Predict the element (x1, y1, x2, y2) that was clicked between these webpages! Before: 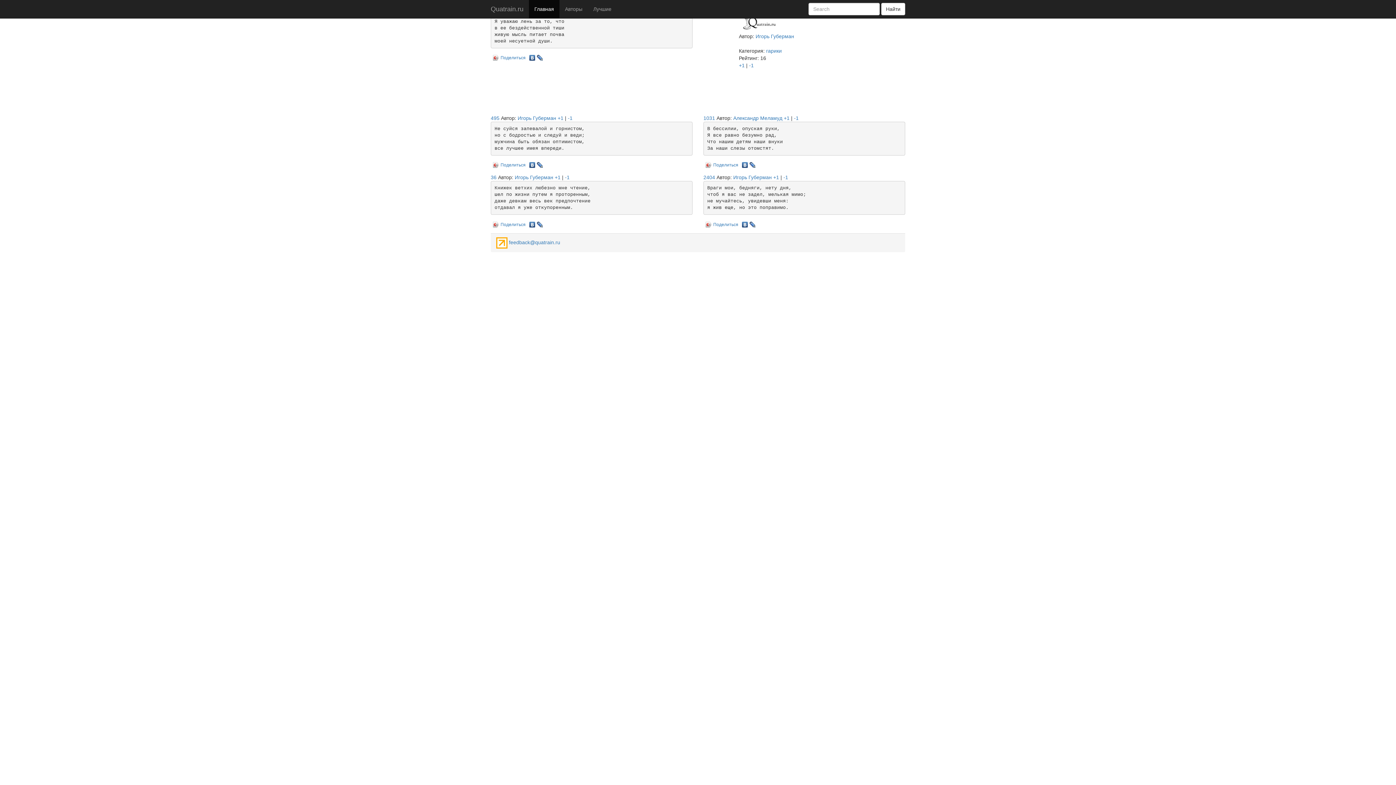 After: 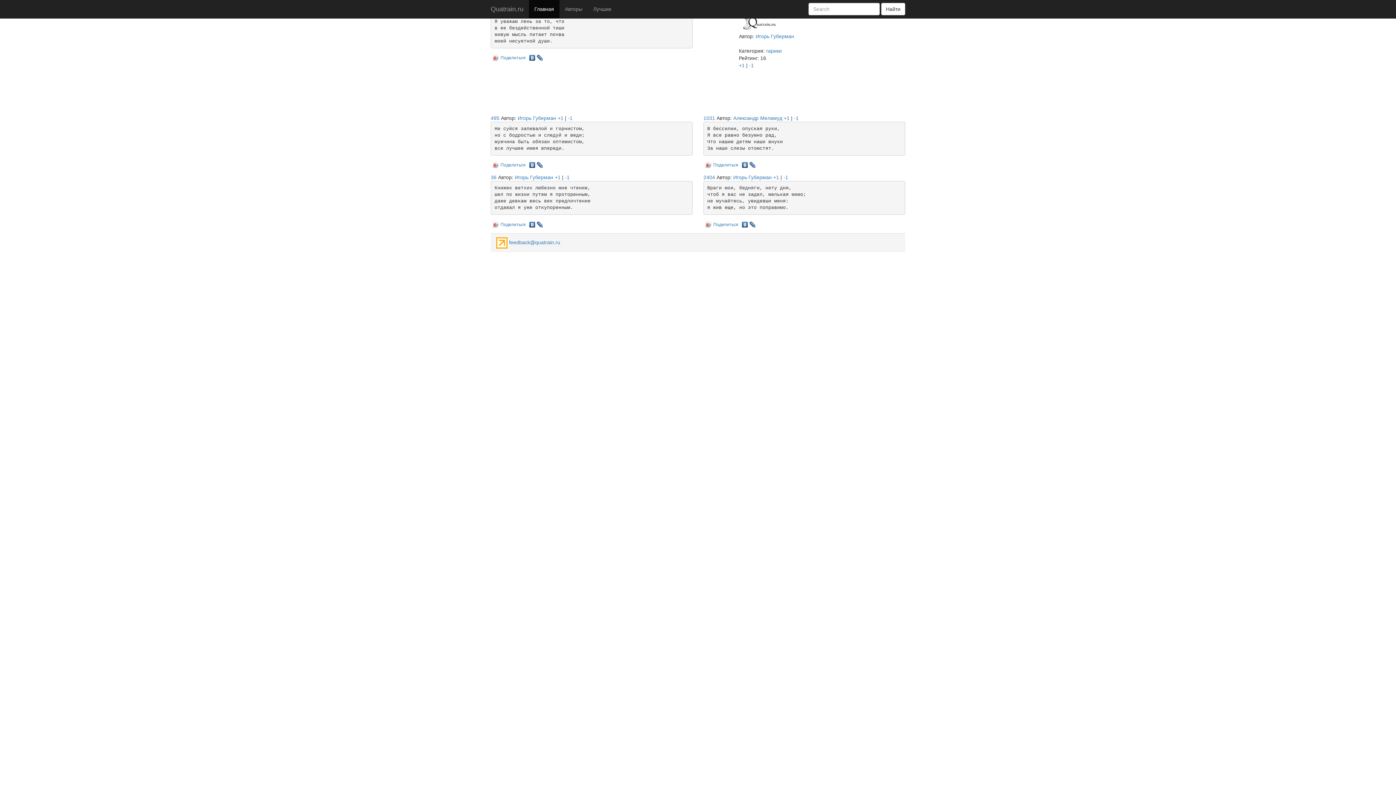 Action: bbox: (741, 160, 749, 166)